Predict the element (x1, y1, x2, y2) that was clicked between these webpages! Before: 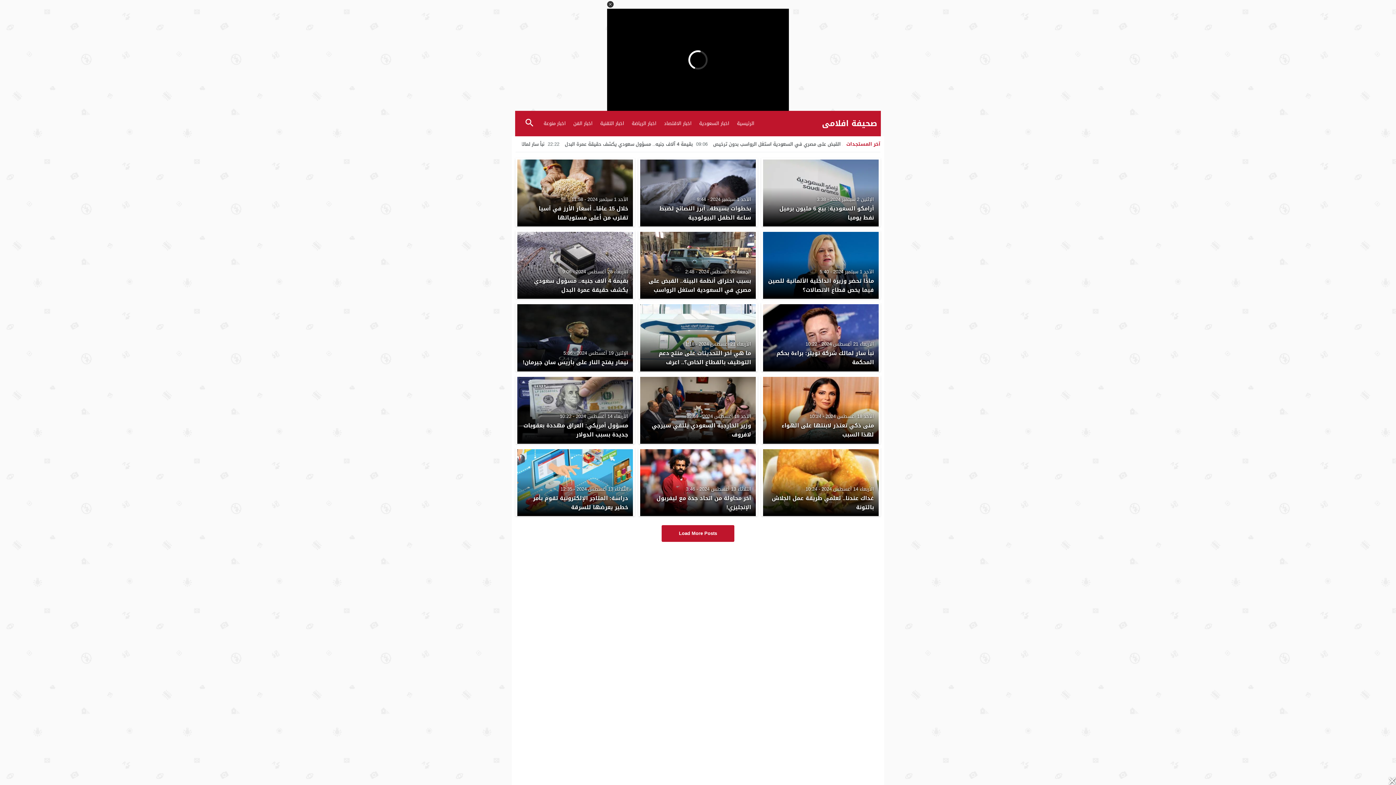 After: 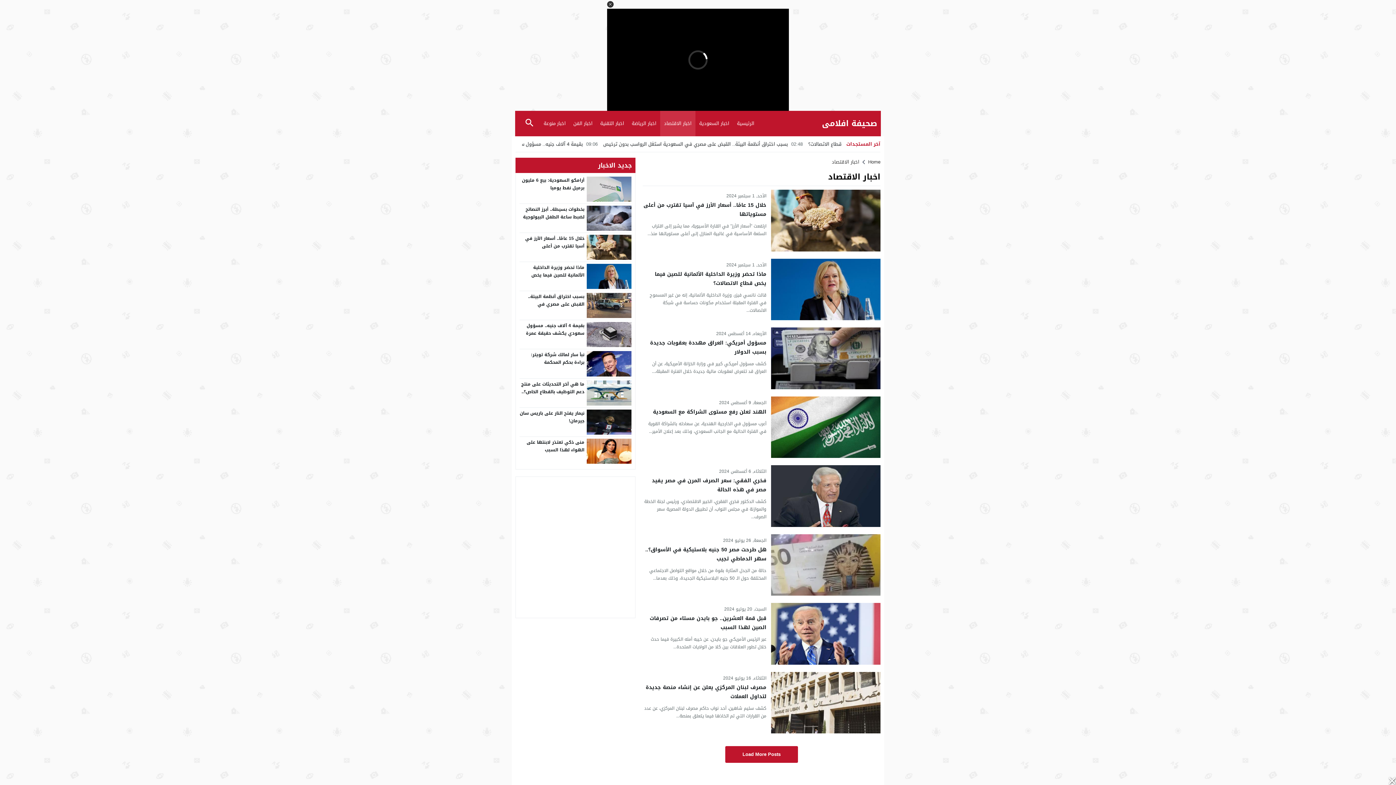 Action: label: اخبار الاقتصاد bbox: (660, 110, 695, 136)